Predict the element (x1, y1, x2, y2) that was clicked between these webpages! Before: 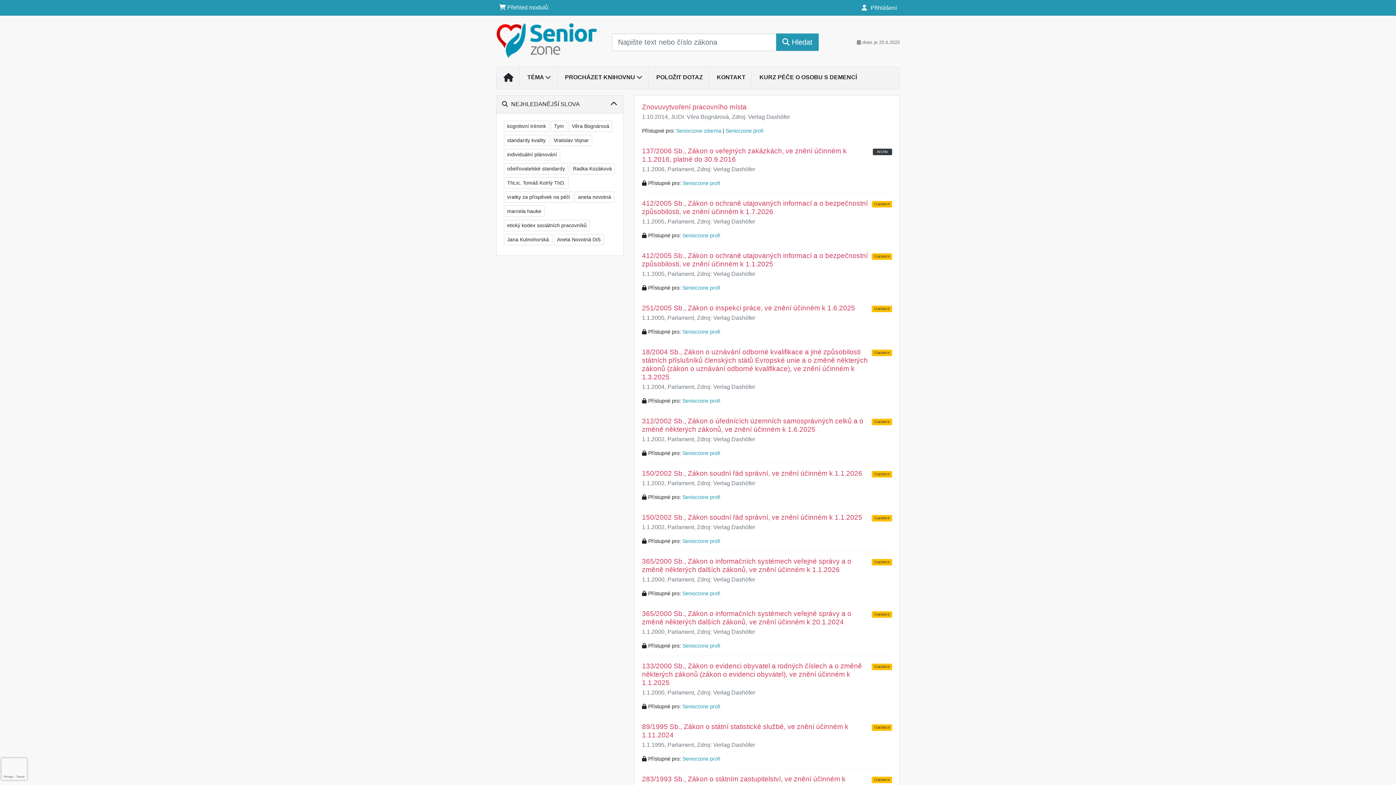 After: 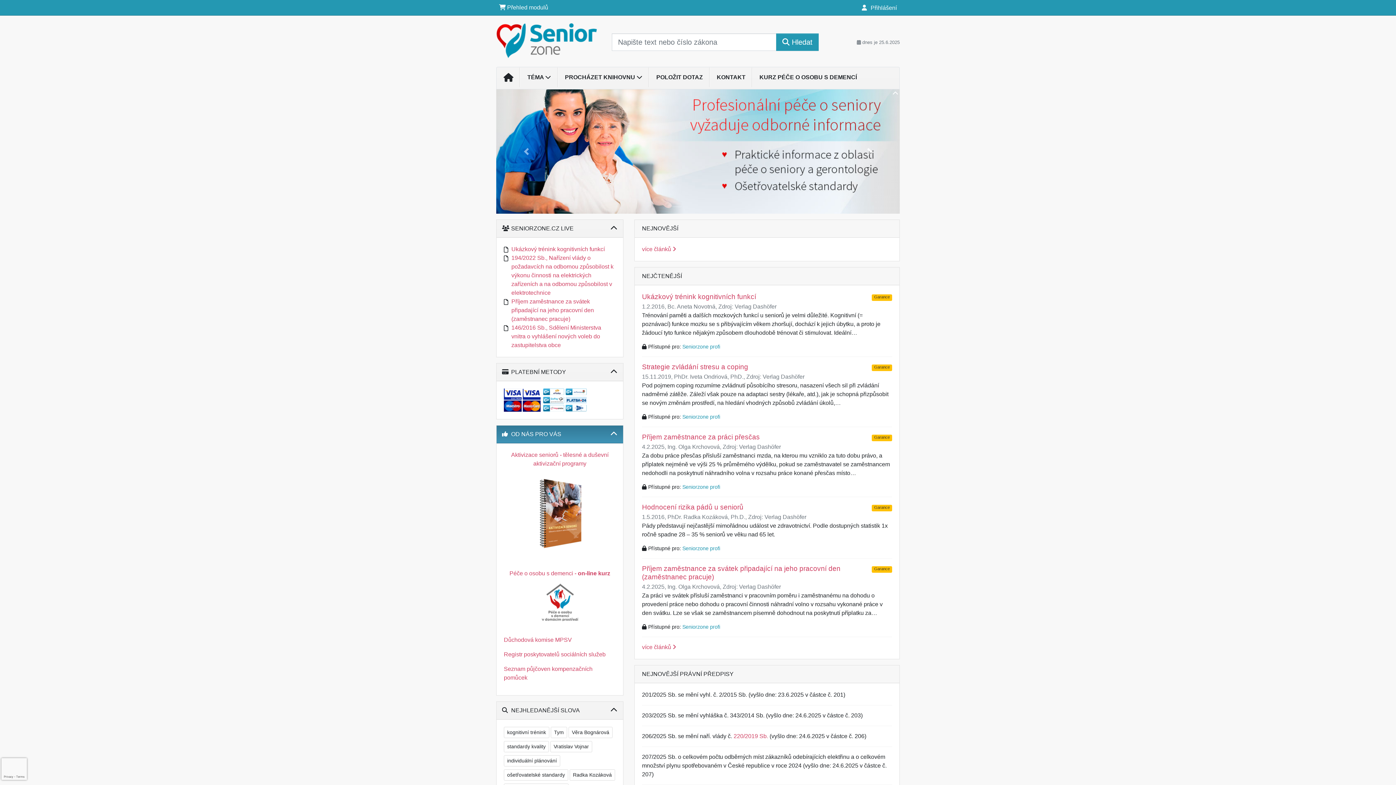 Action: bbox: (496, 70, 520, 86)